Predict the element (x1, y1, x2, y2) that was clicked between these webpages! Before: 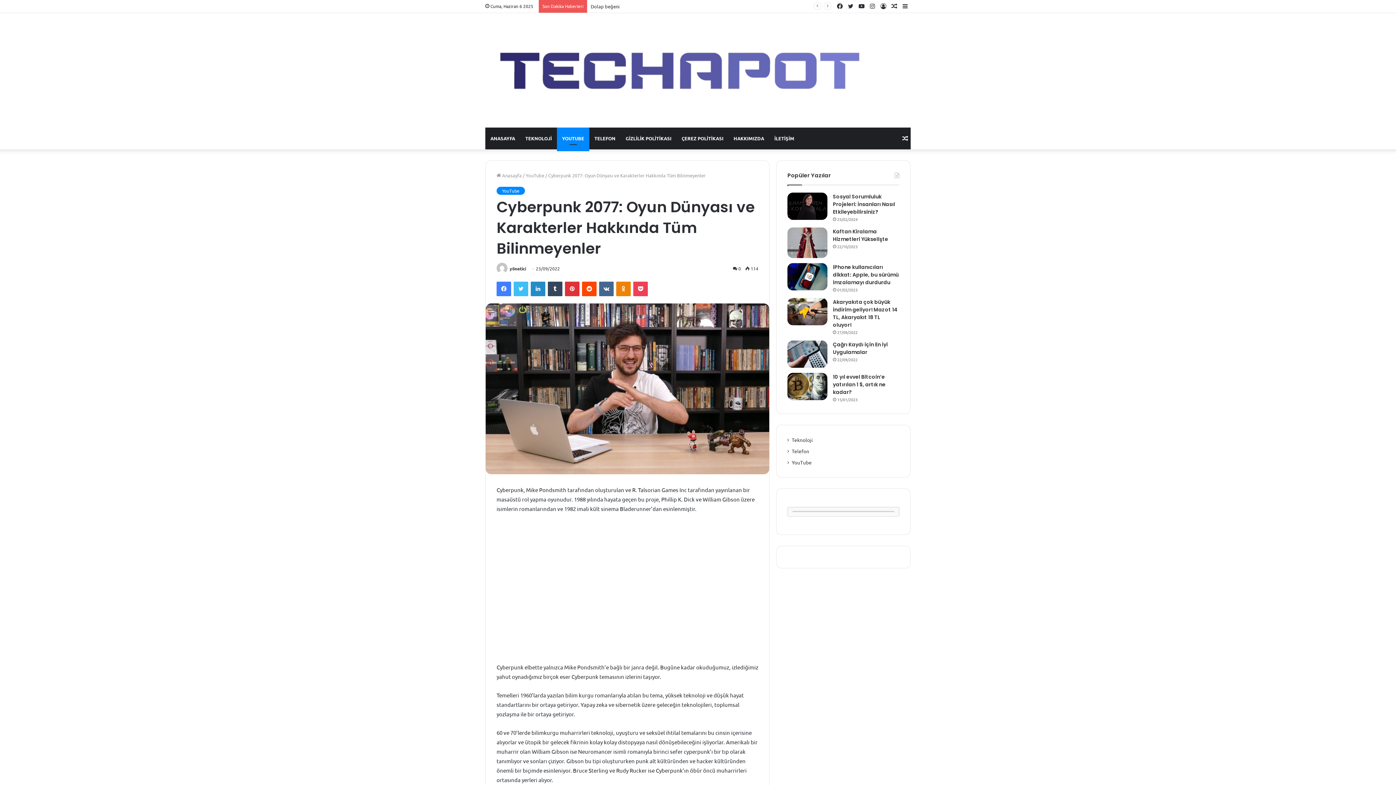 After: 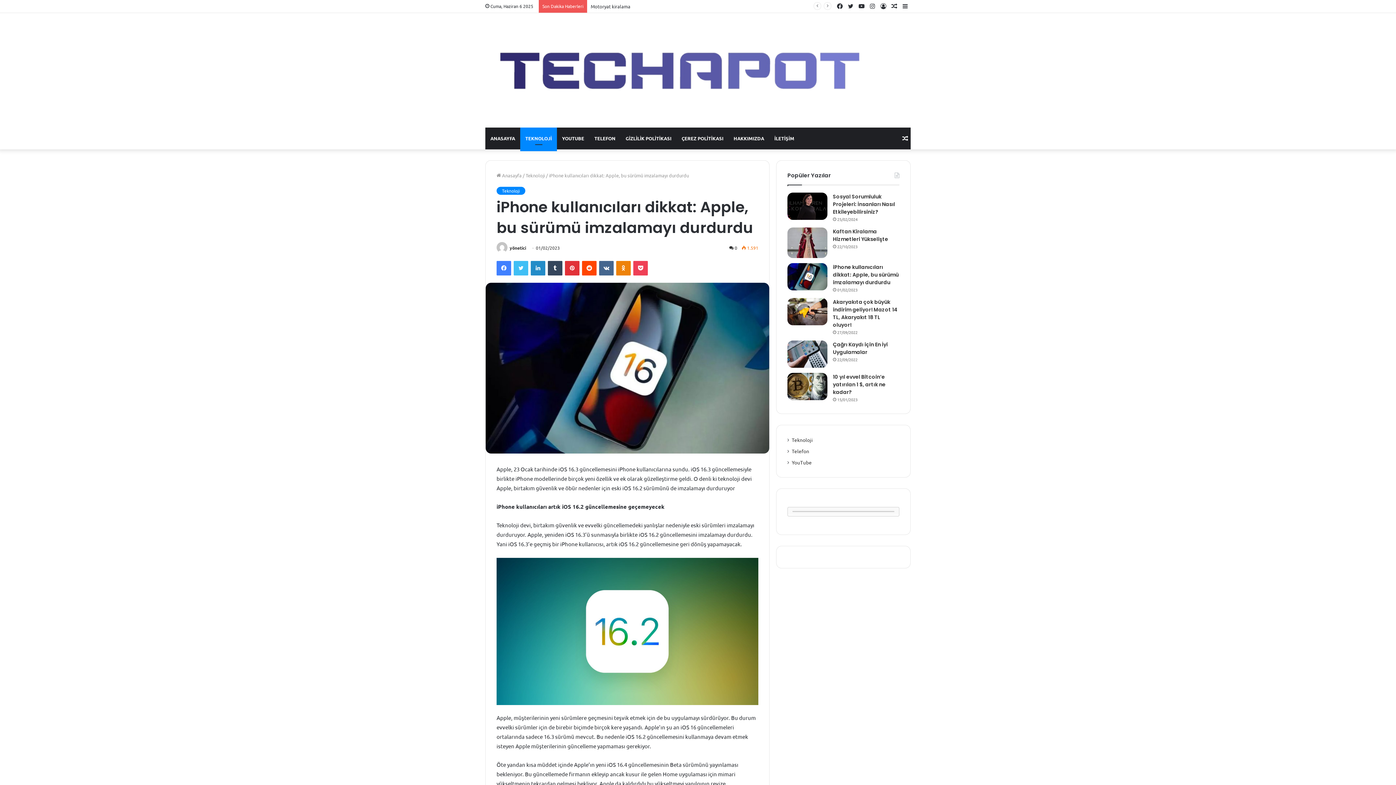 Action: bbox: (833, 263, 898, 286) label: iPhone kullanıcıları dikkat: Apple, bu sürümü imzalamayı durdurdu